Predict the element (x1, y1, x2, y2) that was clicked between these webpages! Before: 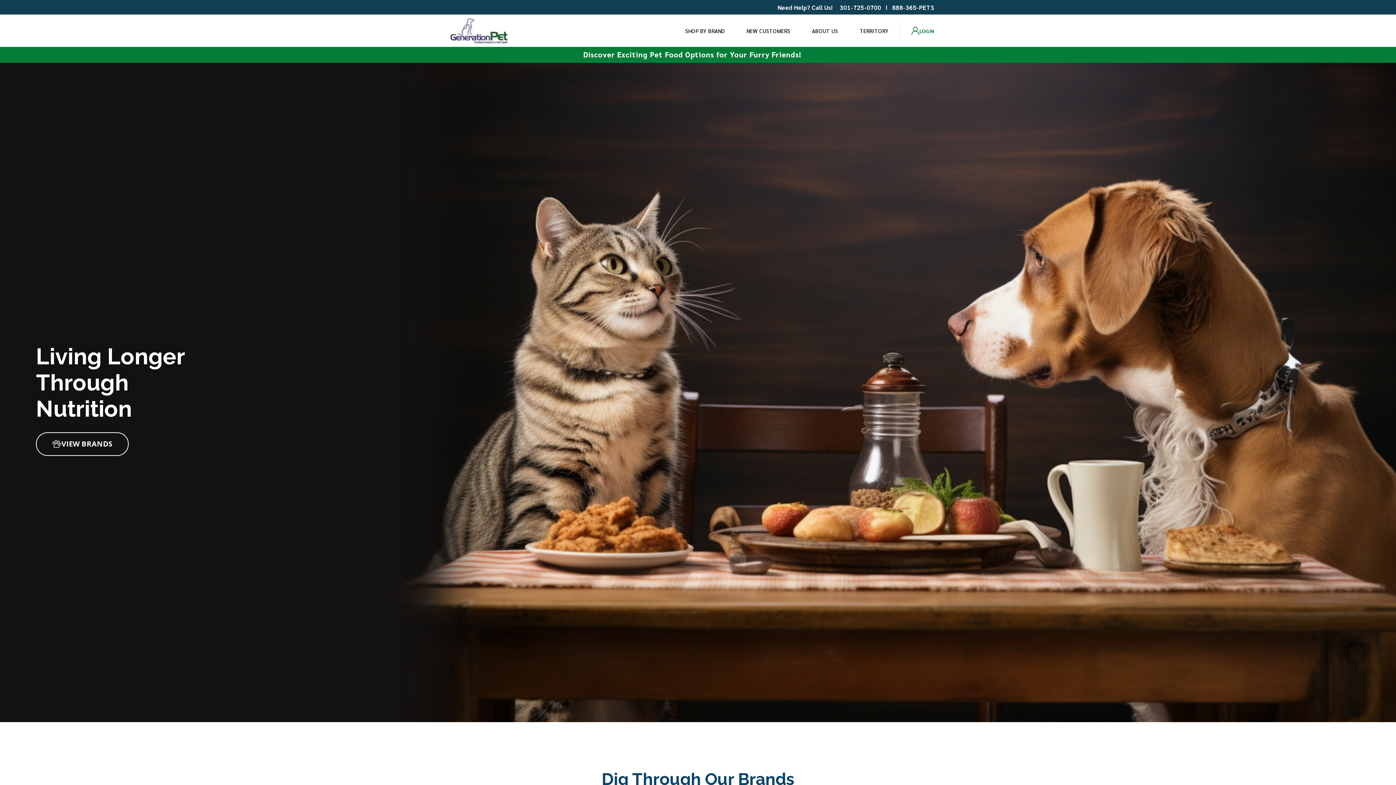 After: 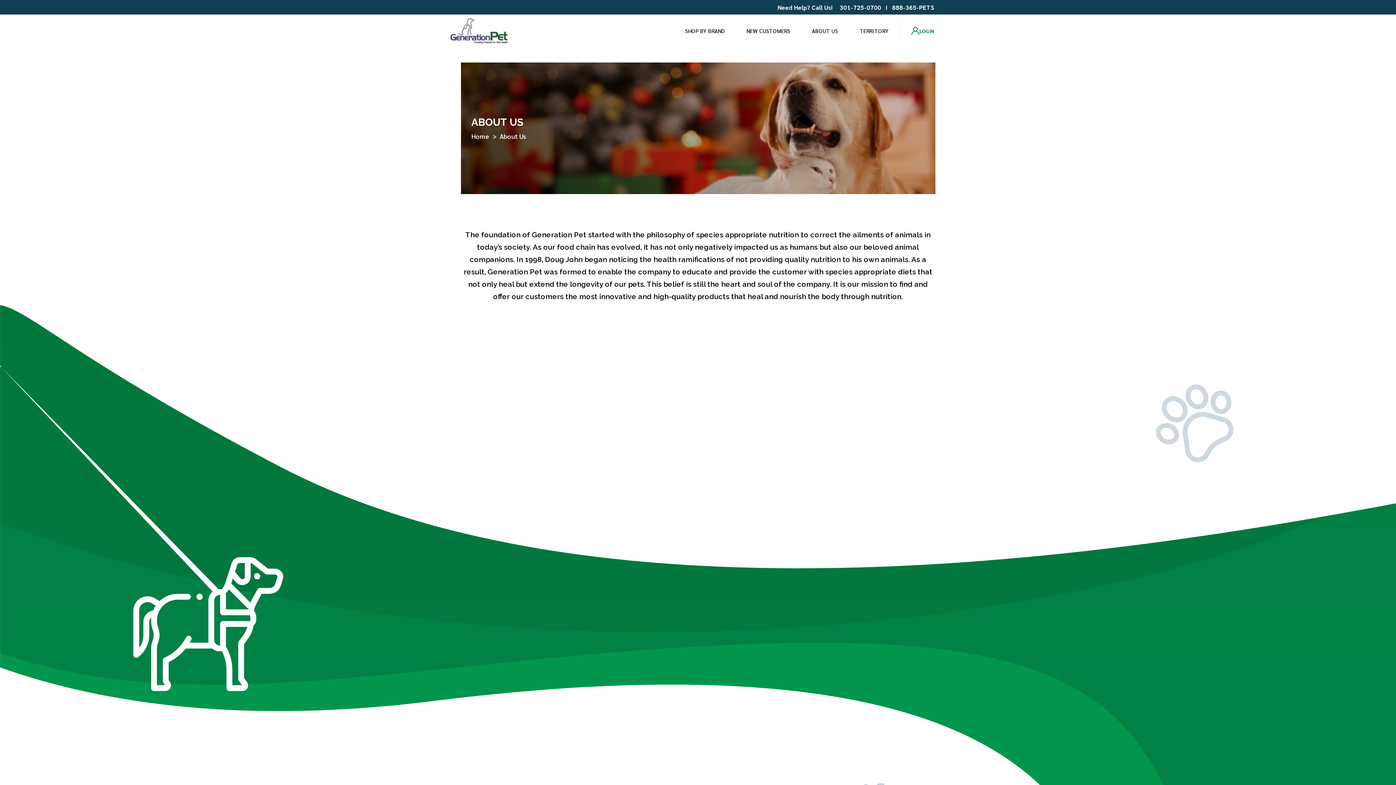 Action: bbox: (812, 24, 838, 36) label: ABOUT US